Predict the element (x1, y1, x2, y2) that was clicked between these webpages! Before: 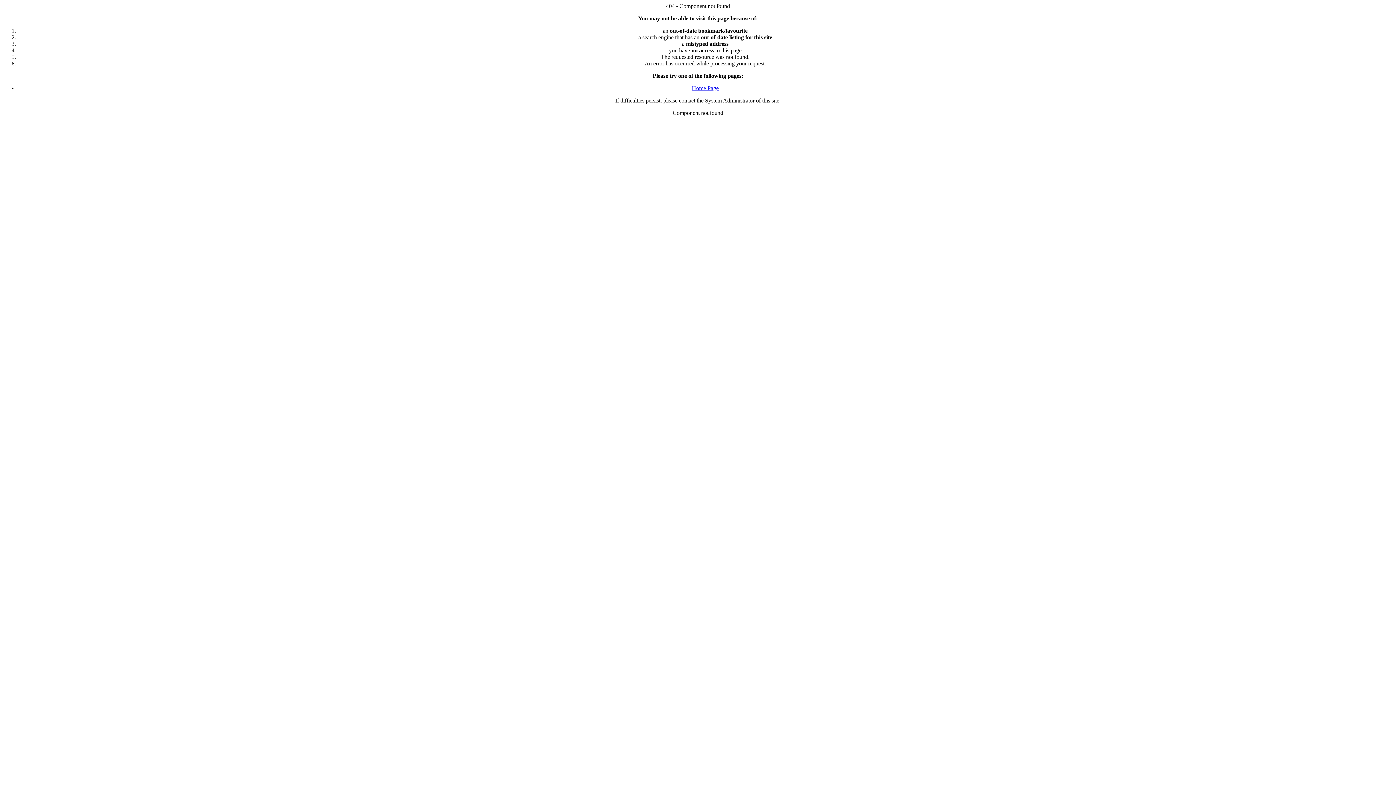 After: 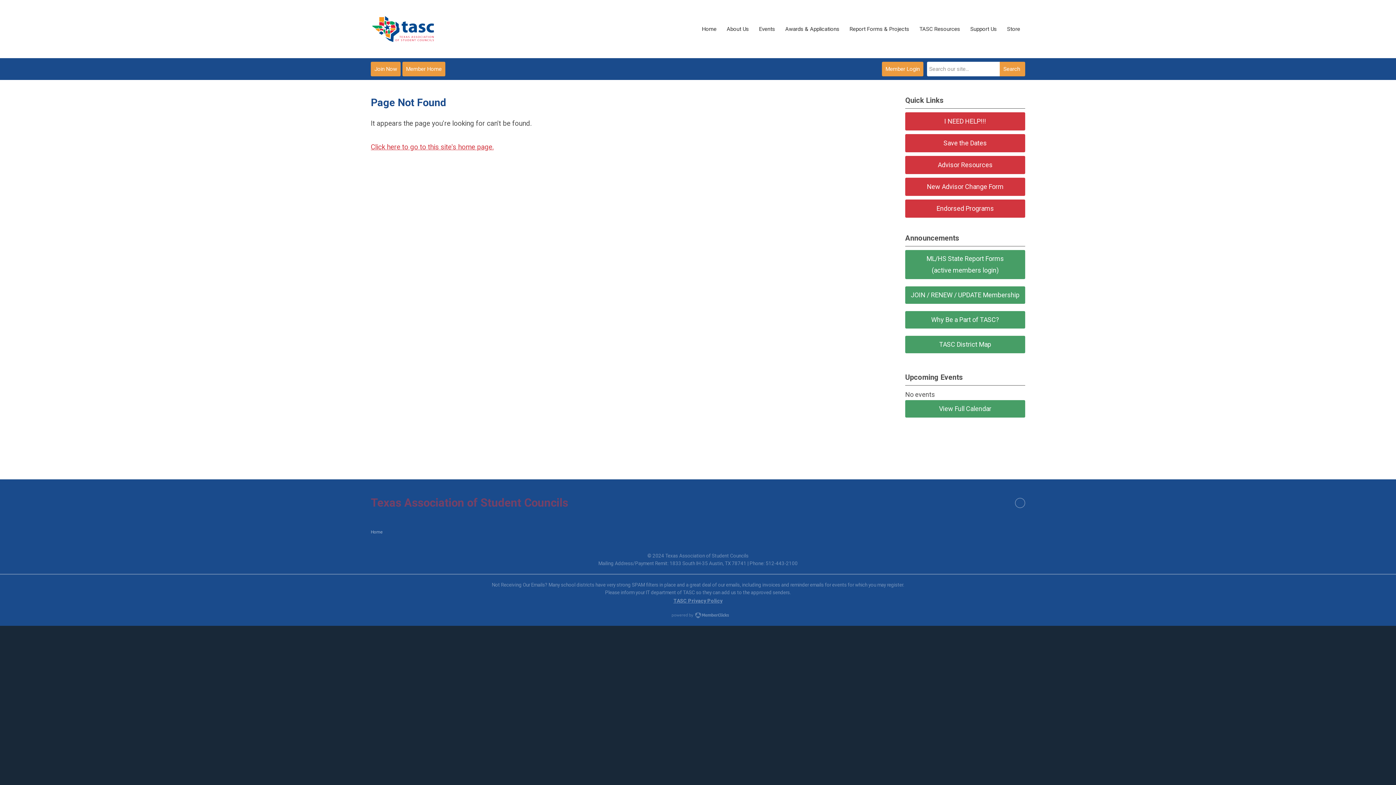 Action: bbox: (692, 85, 718, 91) label: Home Page